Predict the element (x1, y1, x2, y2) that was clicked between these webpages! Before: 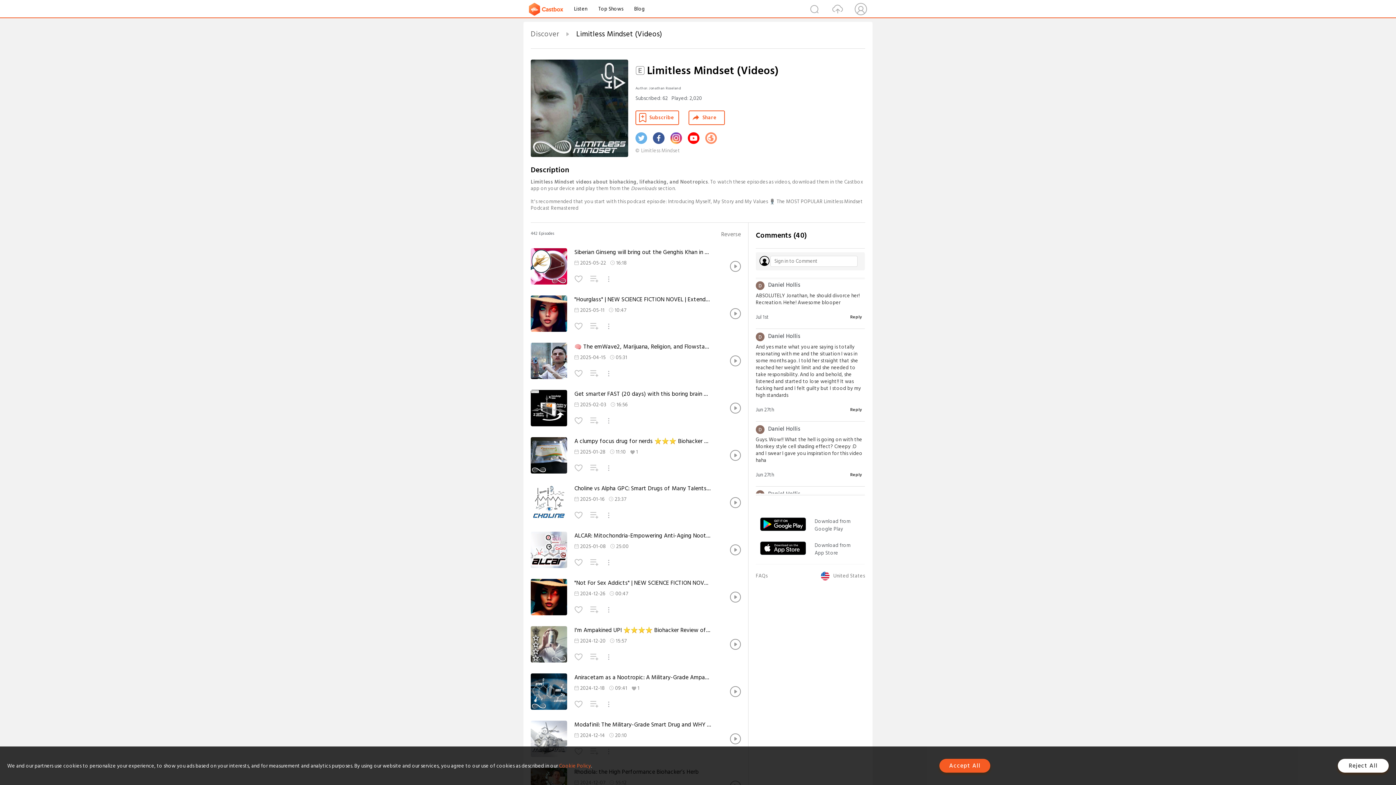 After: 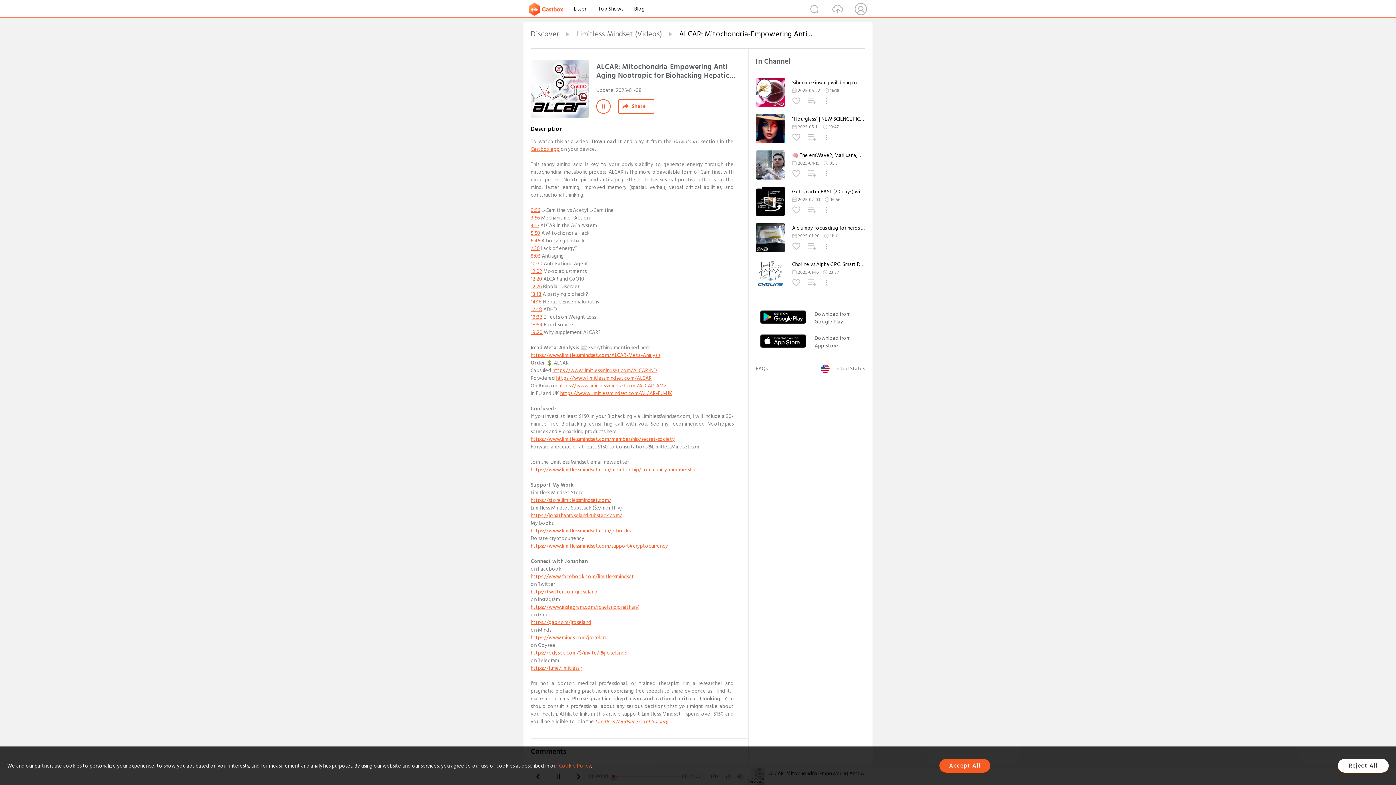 Action: bbox: (530, 564, 567, 570)